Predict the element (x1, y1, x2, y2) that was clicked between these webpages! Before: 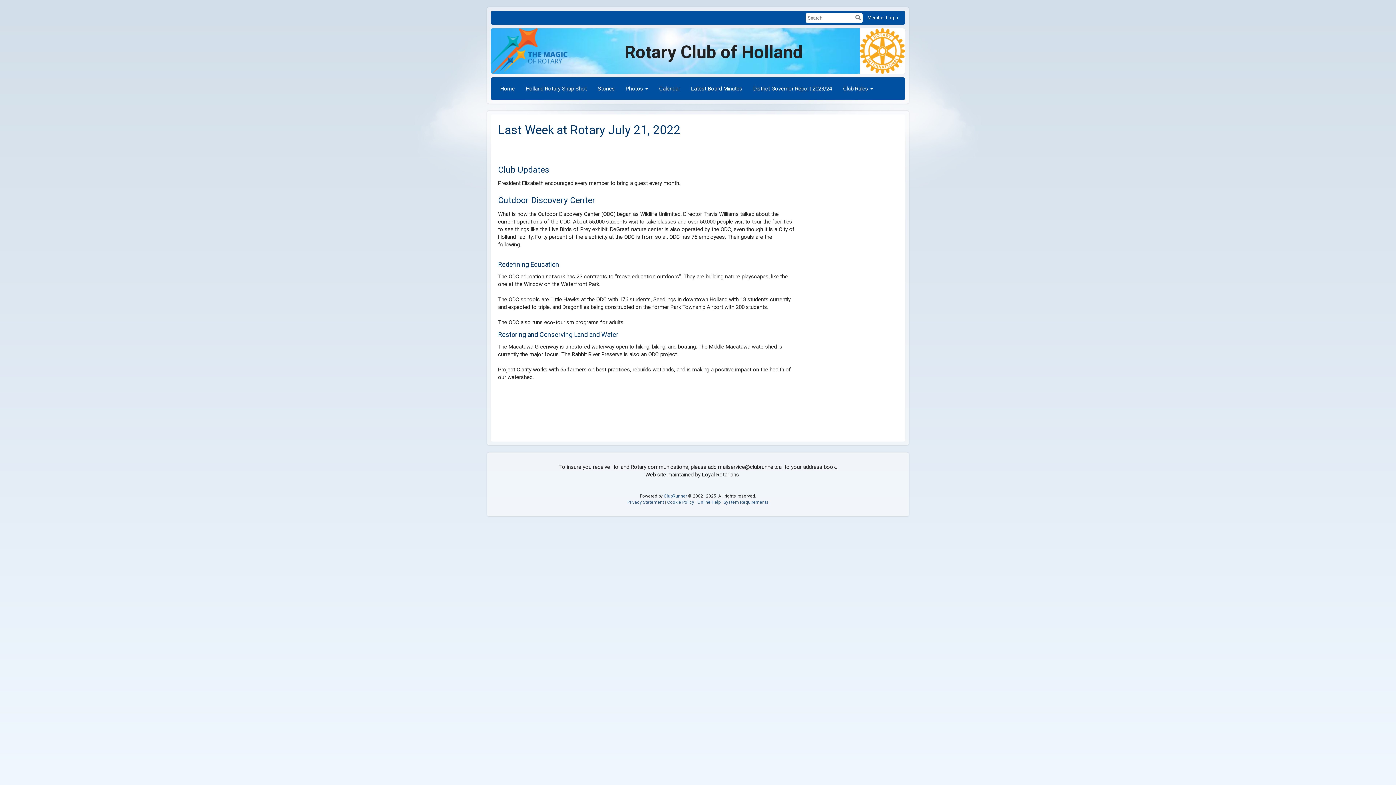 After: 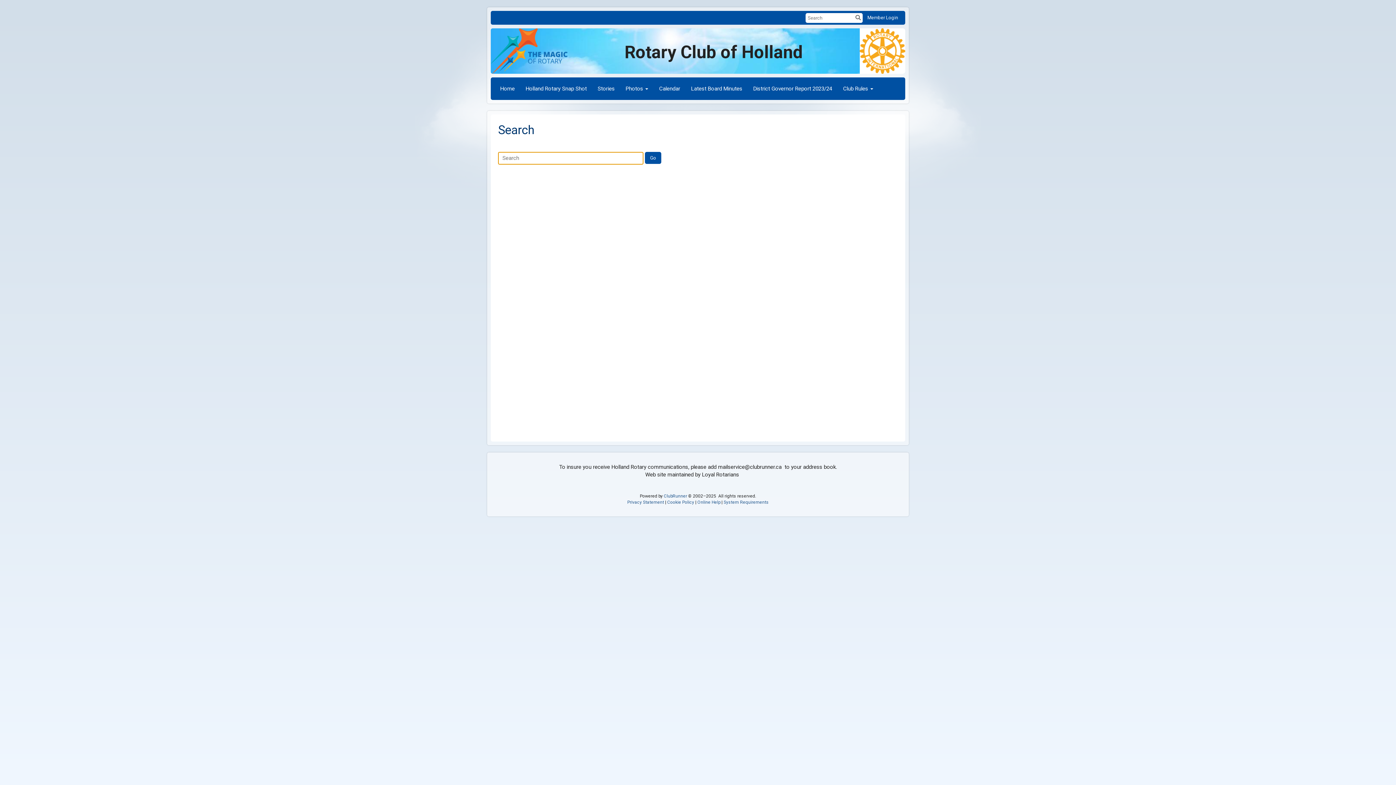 Action: bbox: (855, 14, 861, 20)